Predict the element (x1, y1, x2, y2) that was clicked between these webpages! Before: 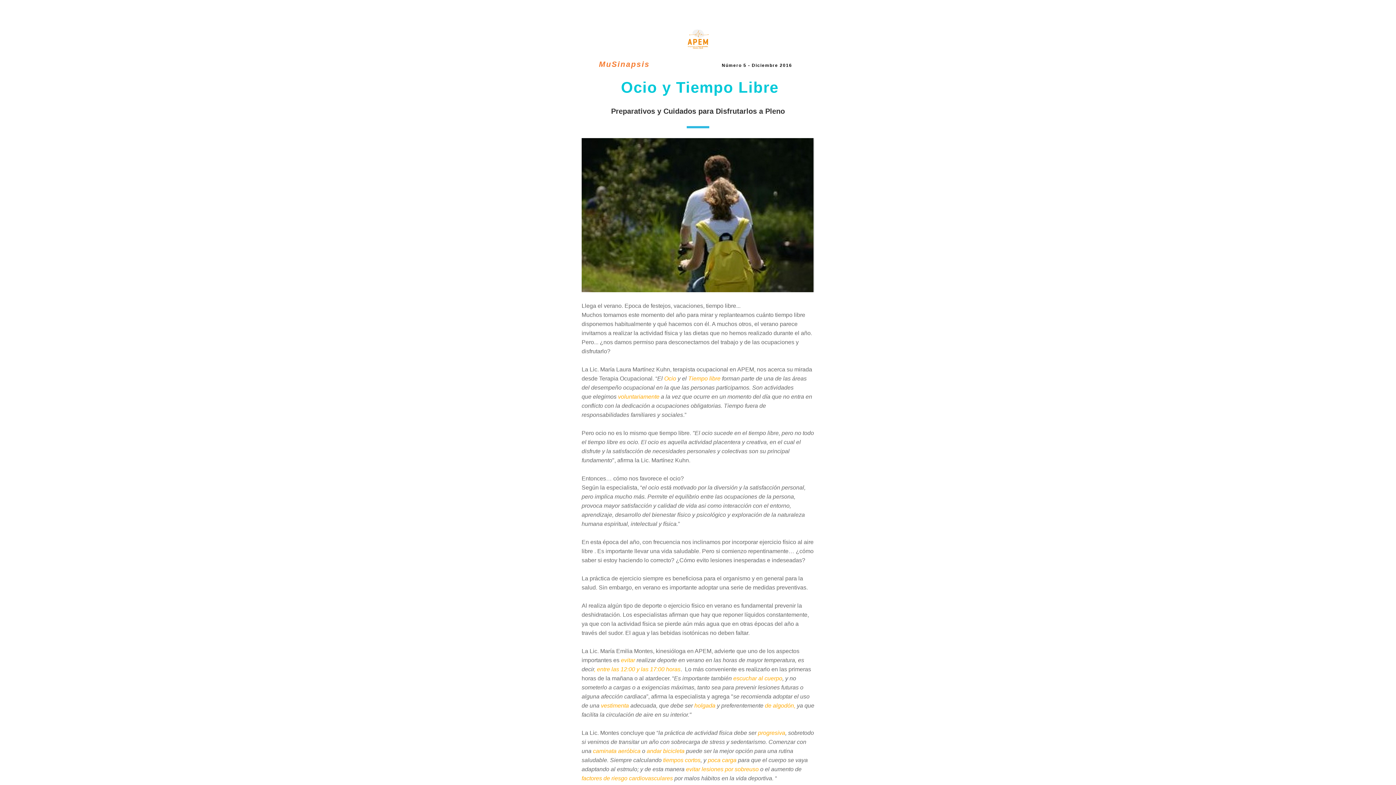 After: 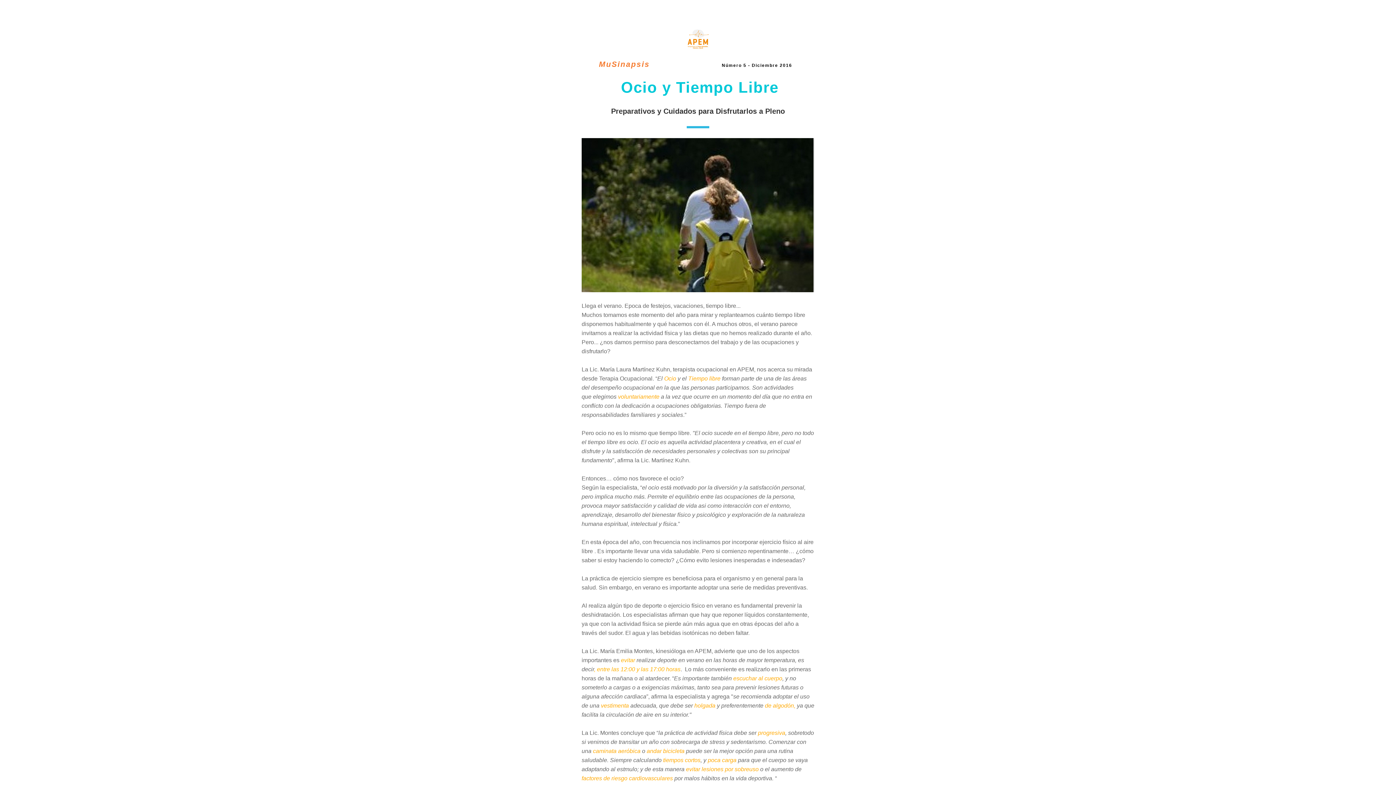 Action: bbox: (581, 138, 814, 292)